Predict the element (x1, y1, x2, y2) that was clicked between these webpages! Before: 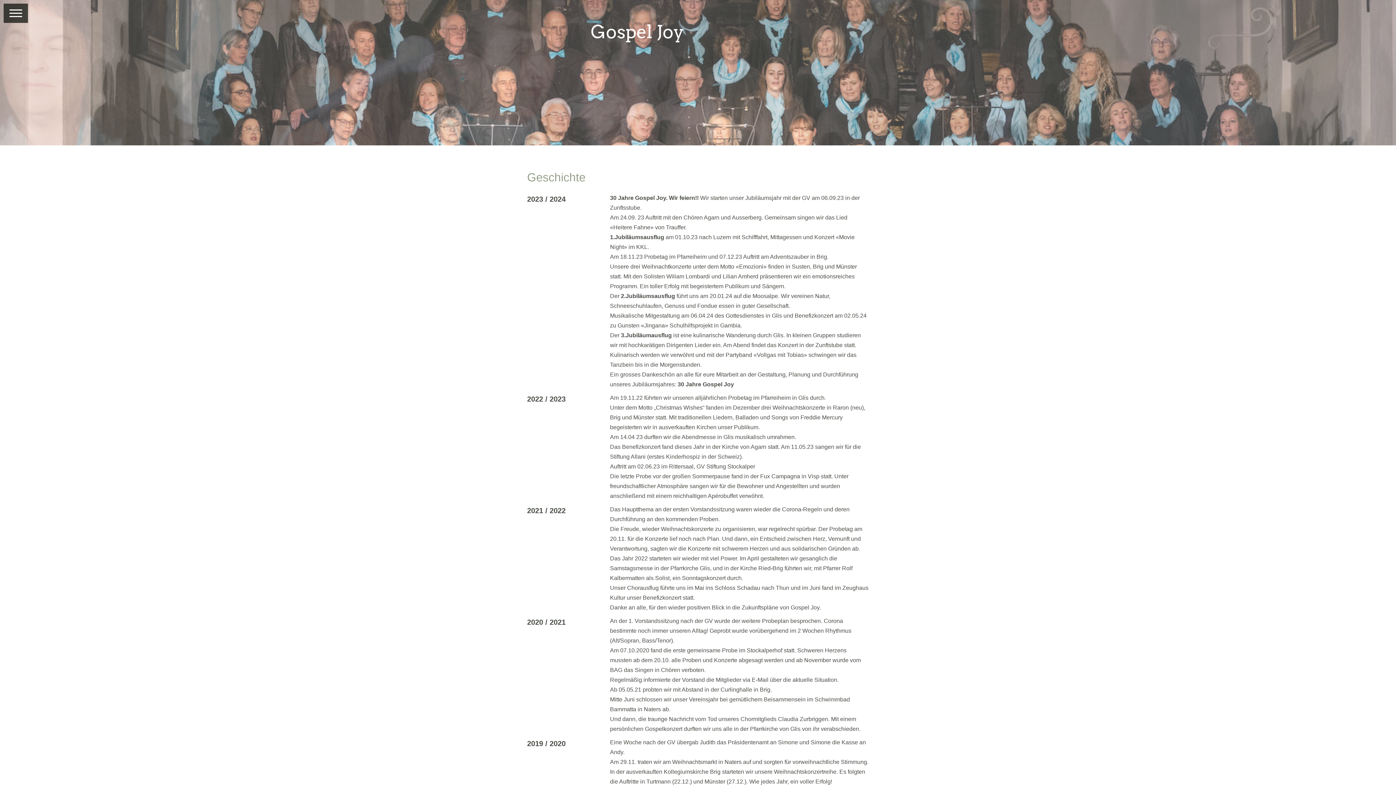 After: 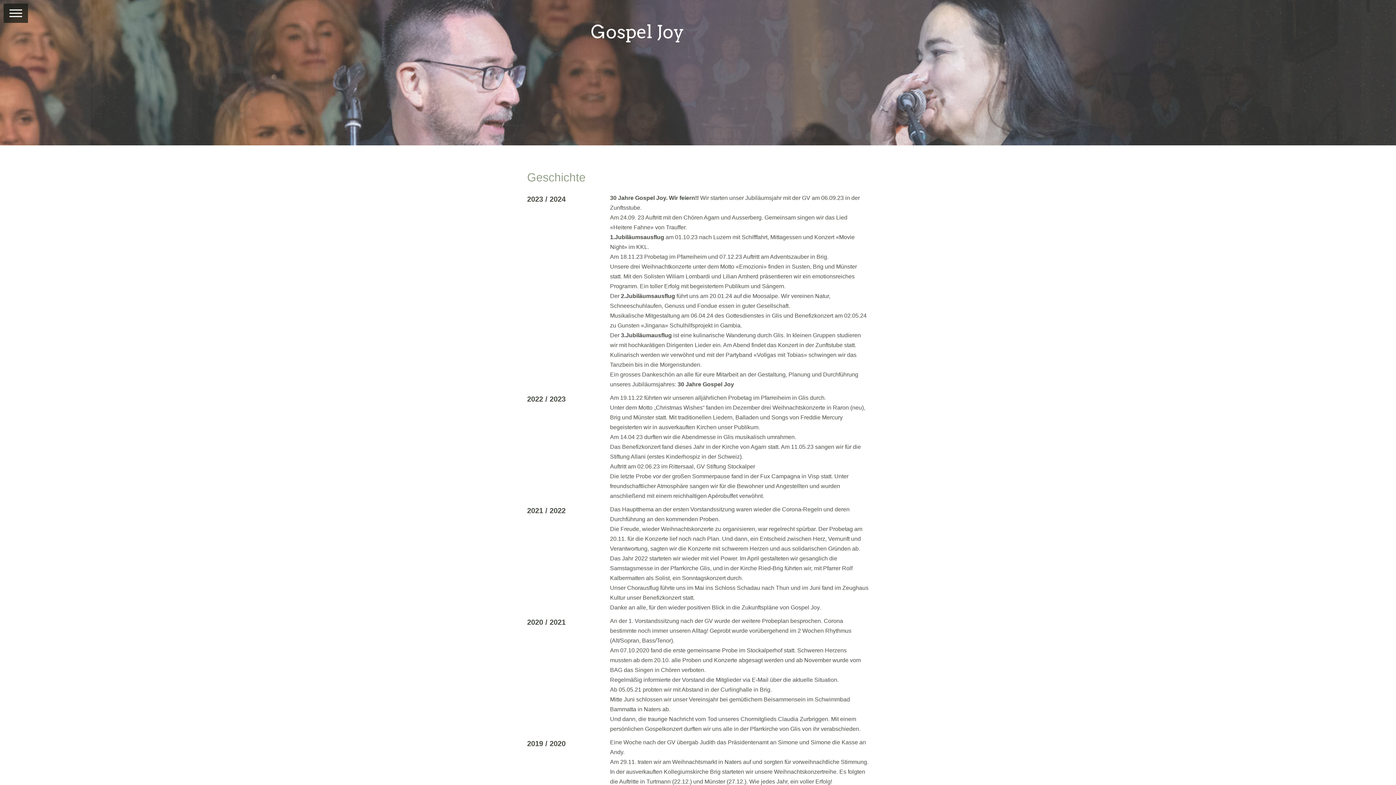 Action: label: Geschichte bbox: (527, 169, 593, 185)